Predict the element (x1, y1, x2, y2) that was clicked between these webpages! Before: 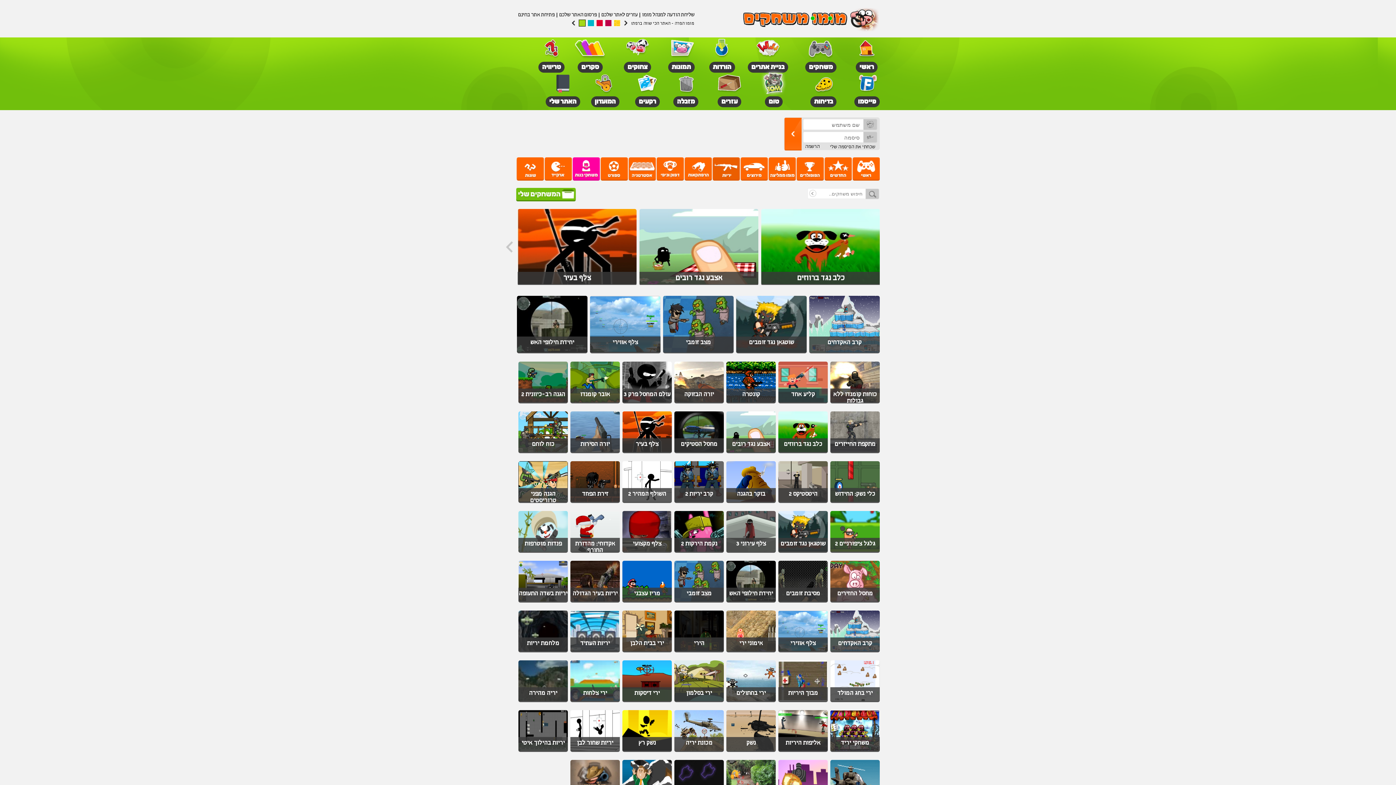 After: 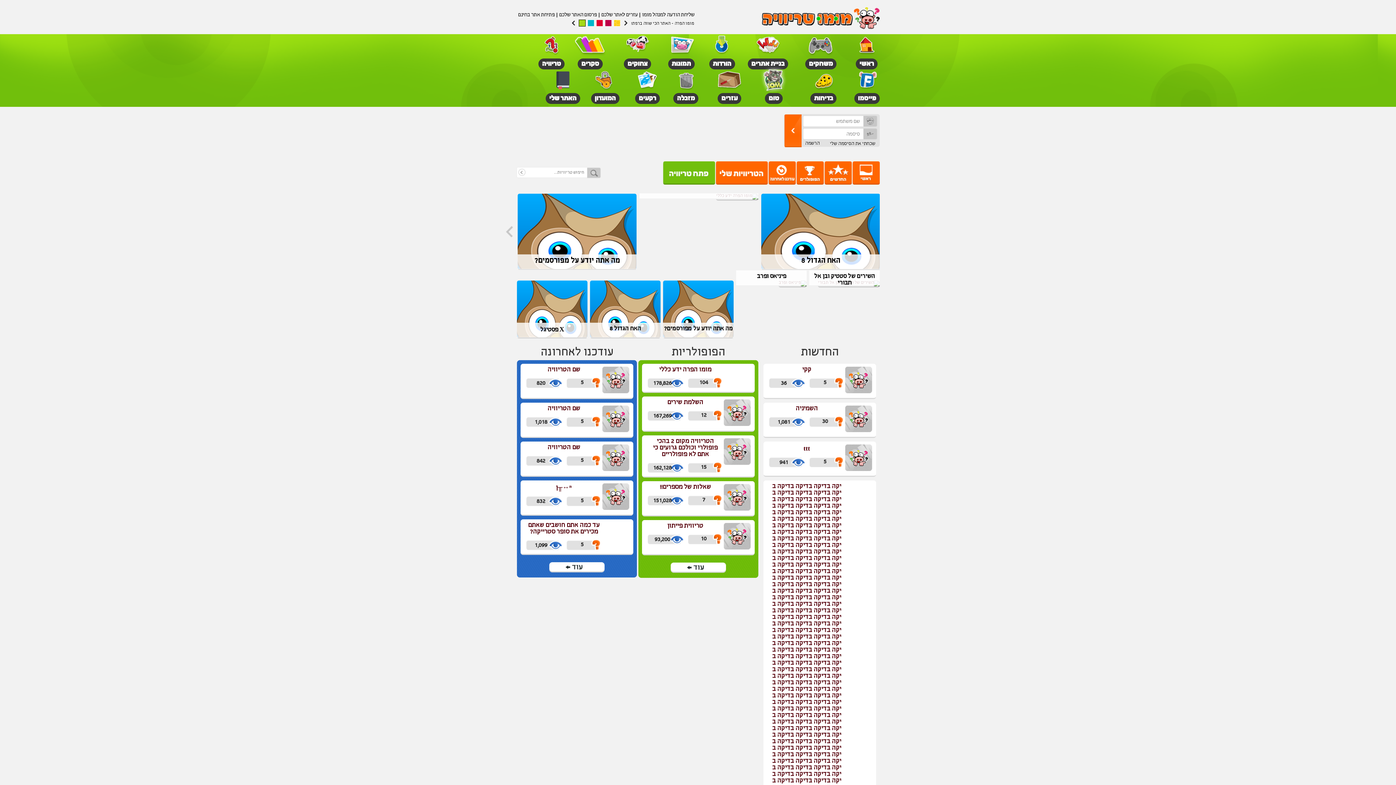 Action: bbox: (538, 35, 564, 72) label: טריוויה